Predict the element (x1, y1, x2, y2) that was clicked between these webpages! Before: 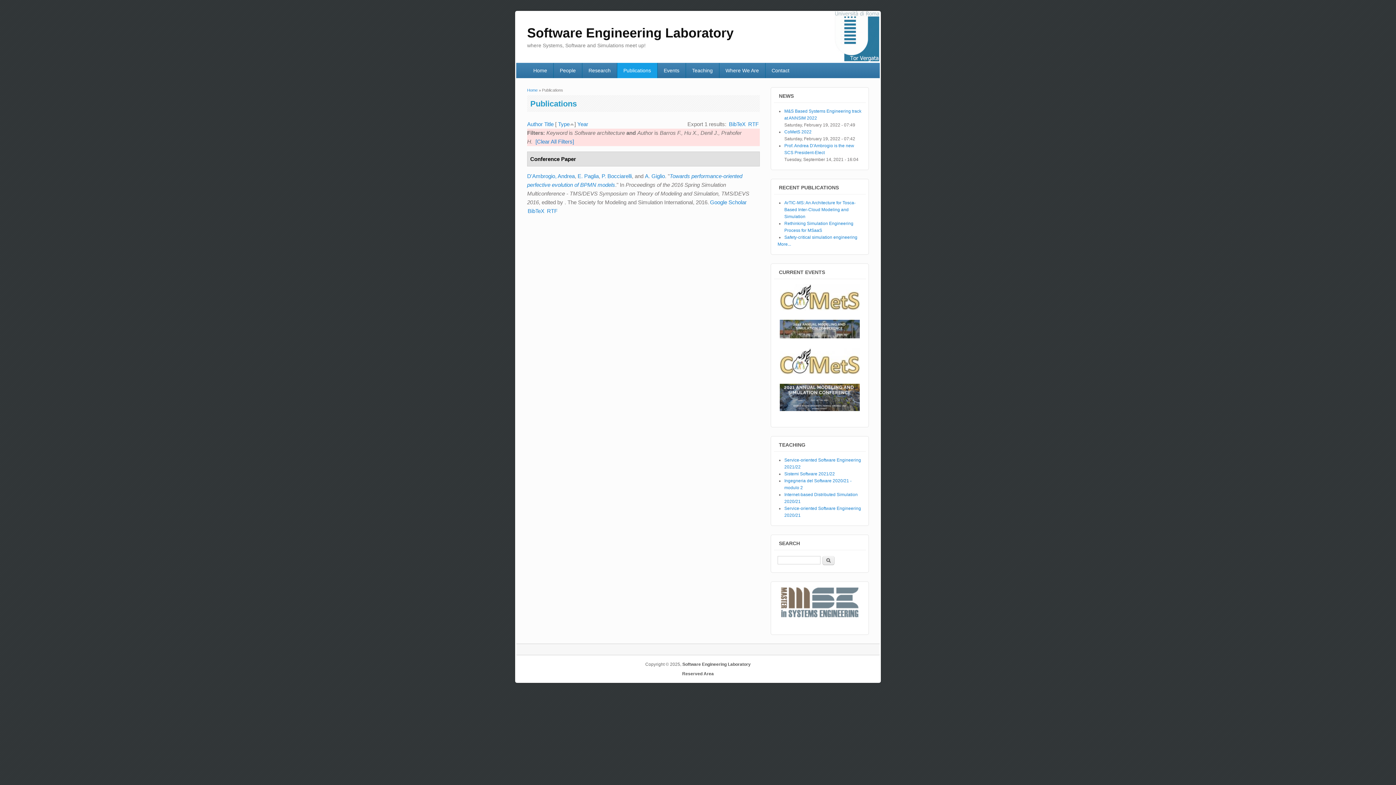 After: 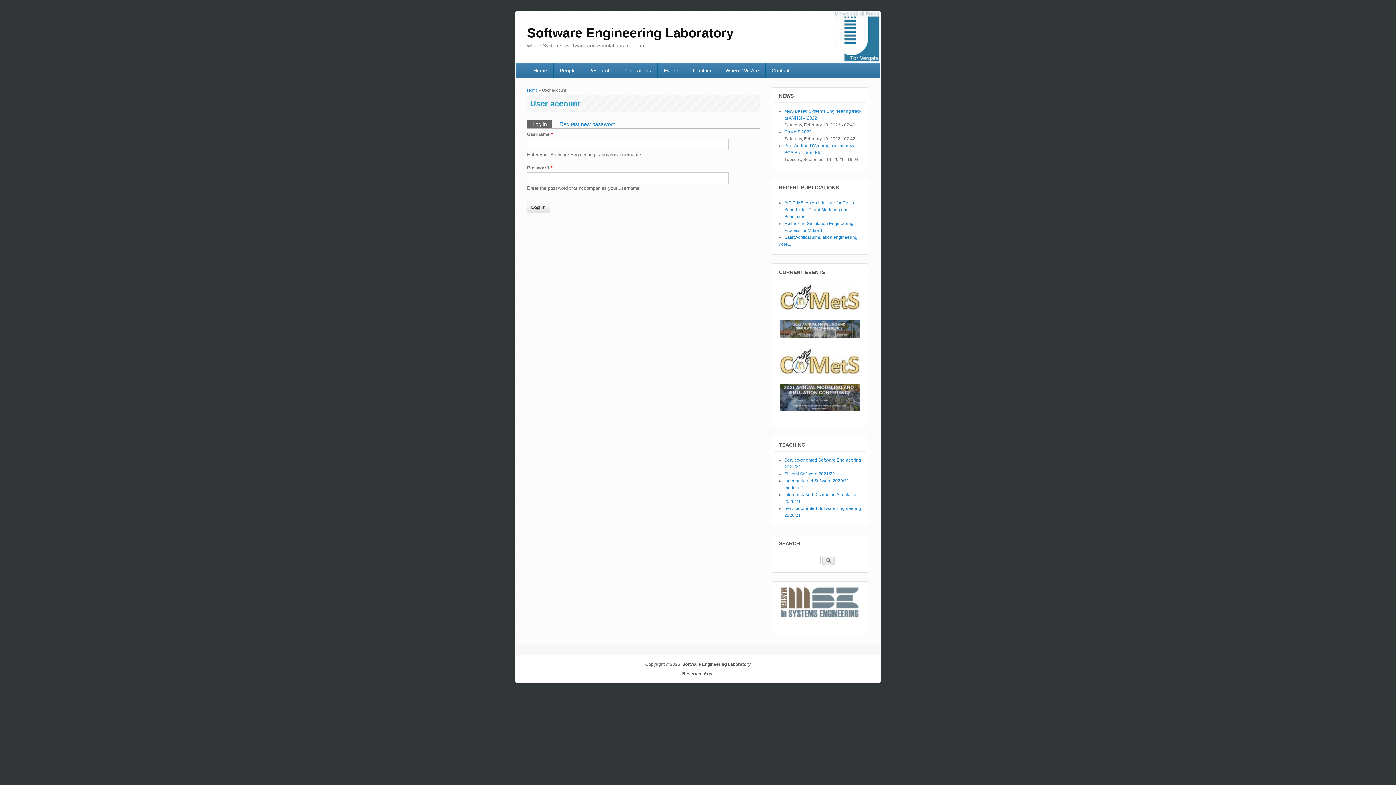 Action: bbox: (682, 671, 714, 676) label: Reserved Area